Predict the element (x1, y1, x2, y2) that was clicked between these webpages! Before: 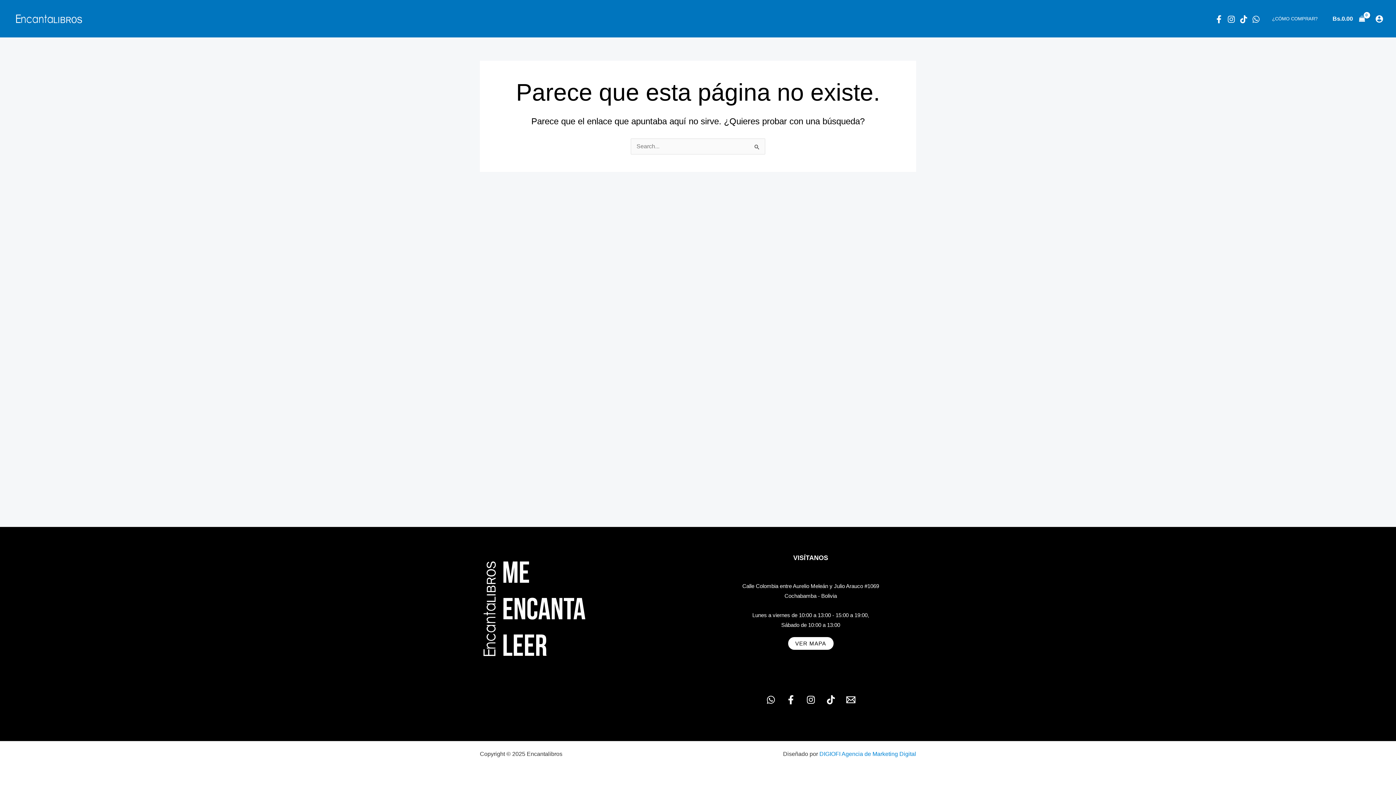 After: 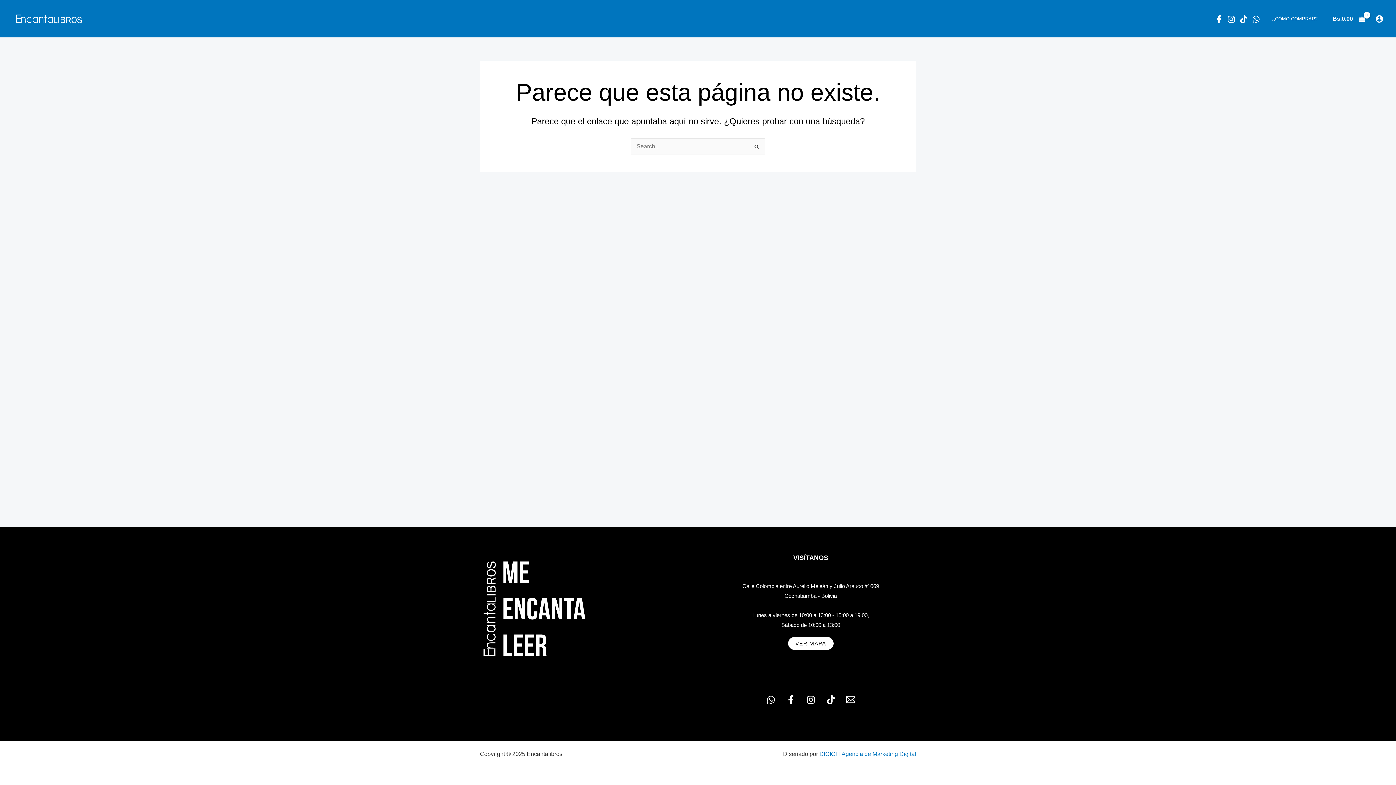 Action: bbox: (819, 751, 916, 757) label: DIGIOFI Agencia de Marketing Digital